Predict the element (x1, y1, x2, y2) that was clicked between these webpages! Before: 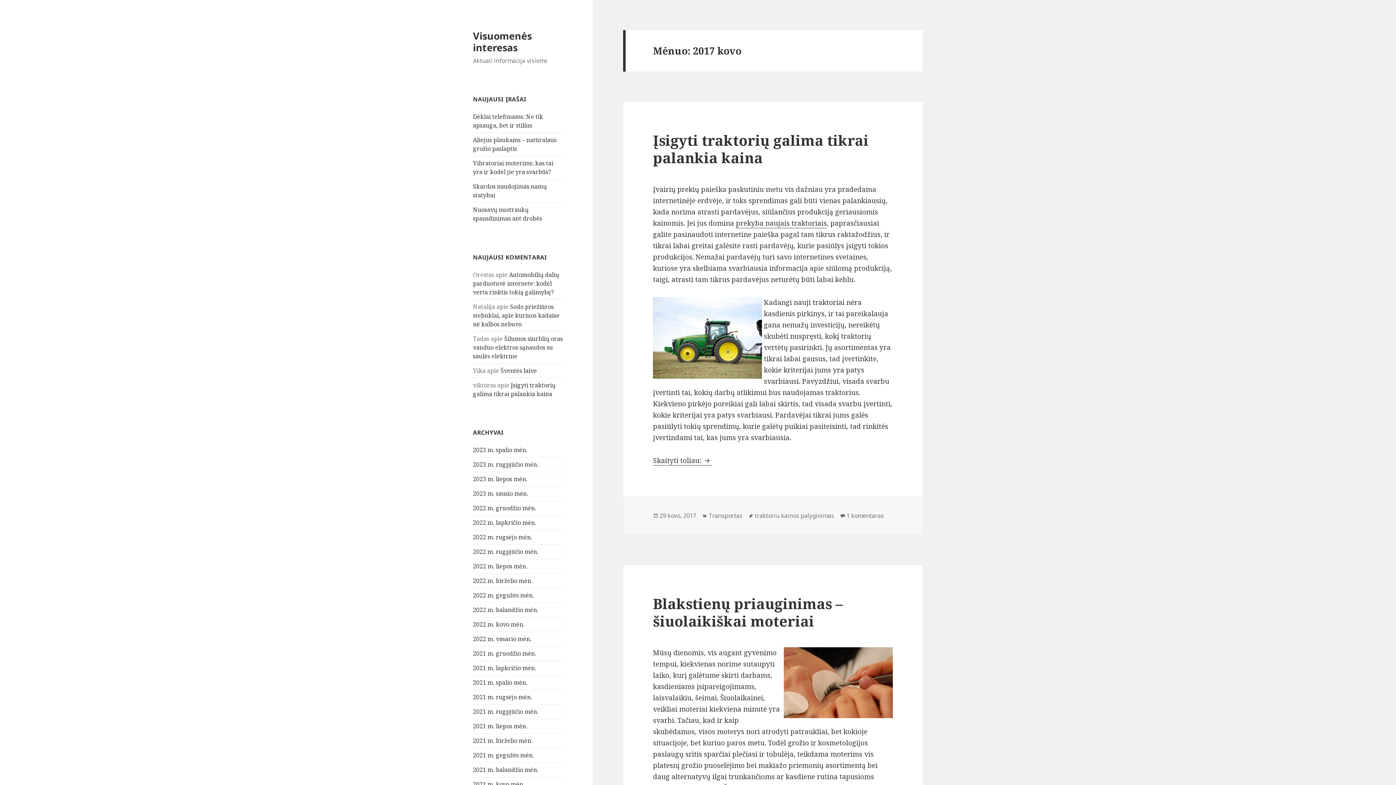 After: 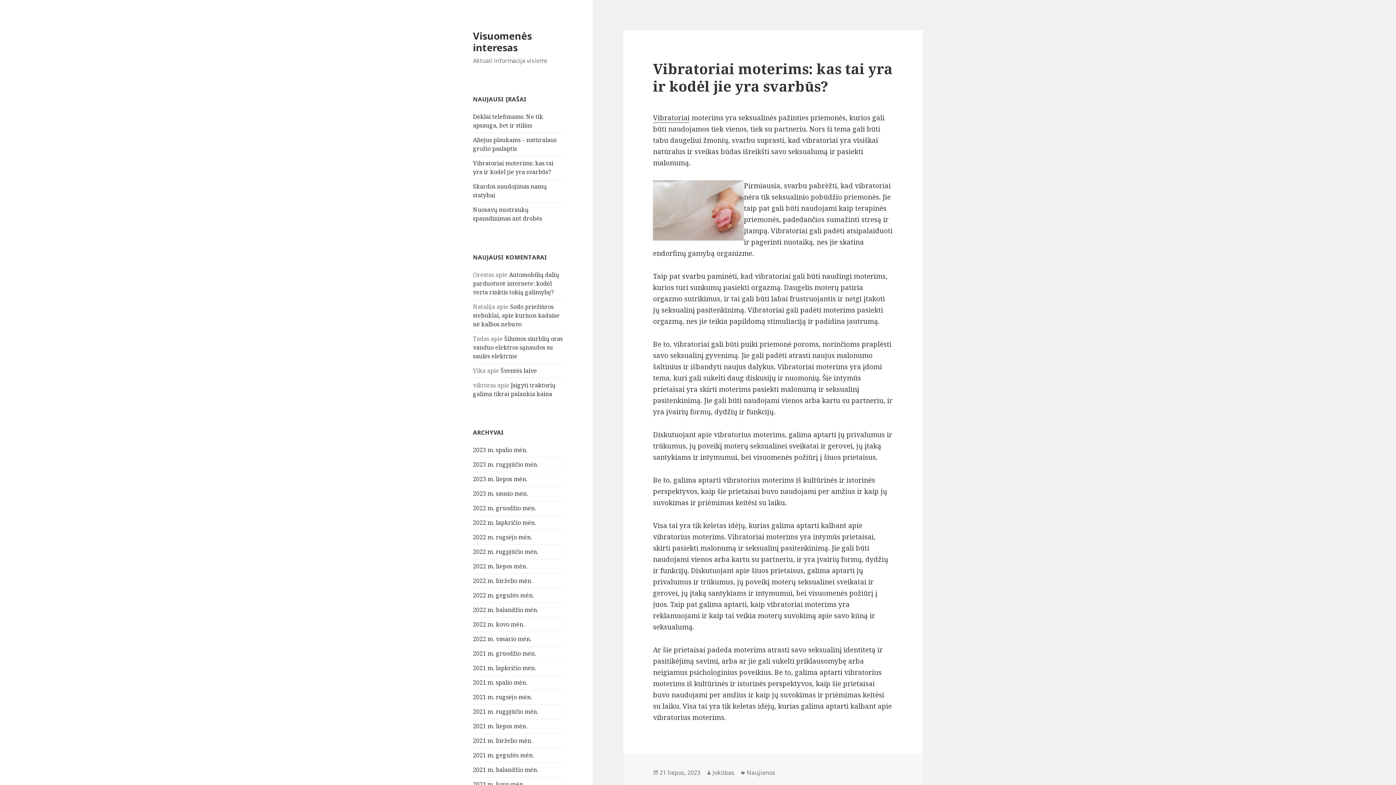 Action: label: Vibratoriai moterims: kas tai yra ir kodėl jie yra svarbūs? bbox: (473, 159, 553, 176)